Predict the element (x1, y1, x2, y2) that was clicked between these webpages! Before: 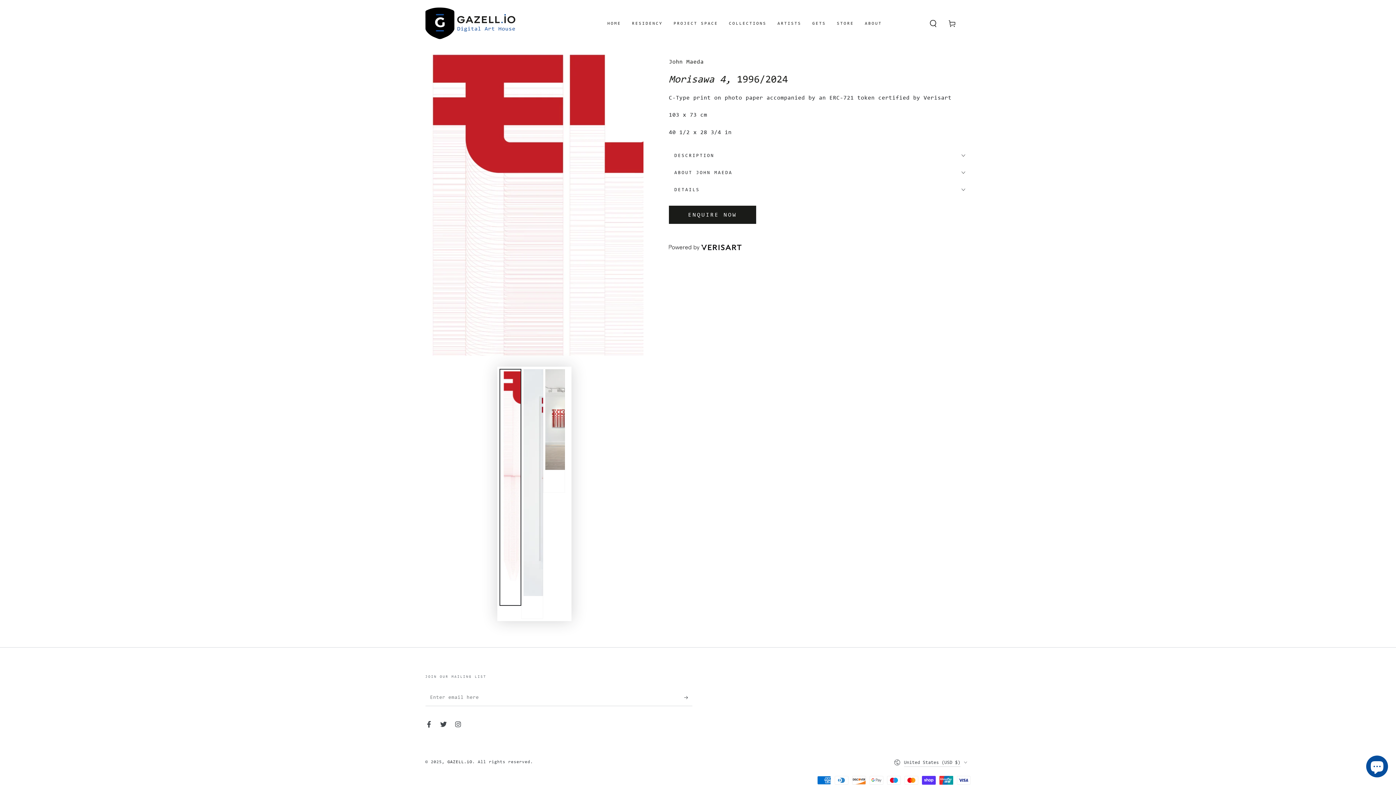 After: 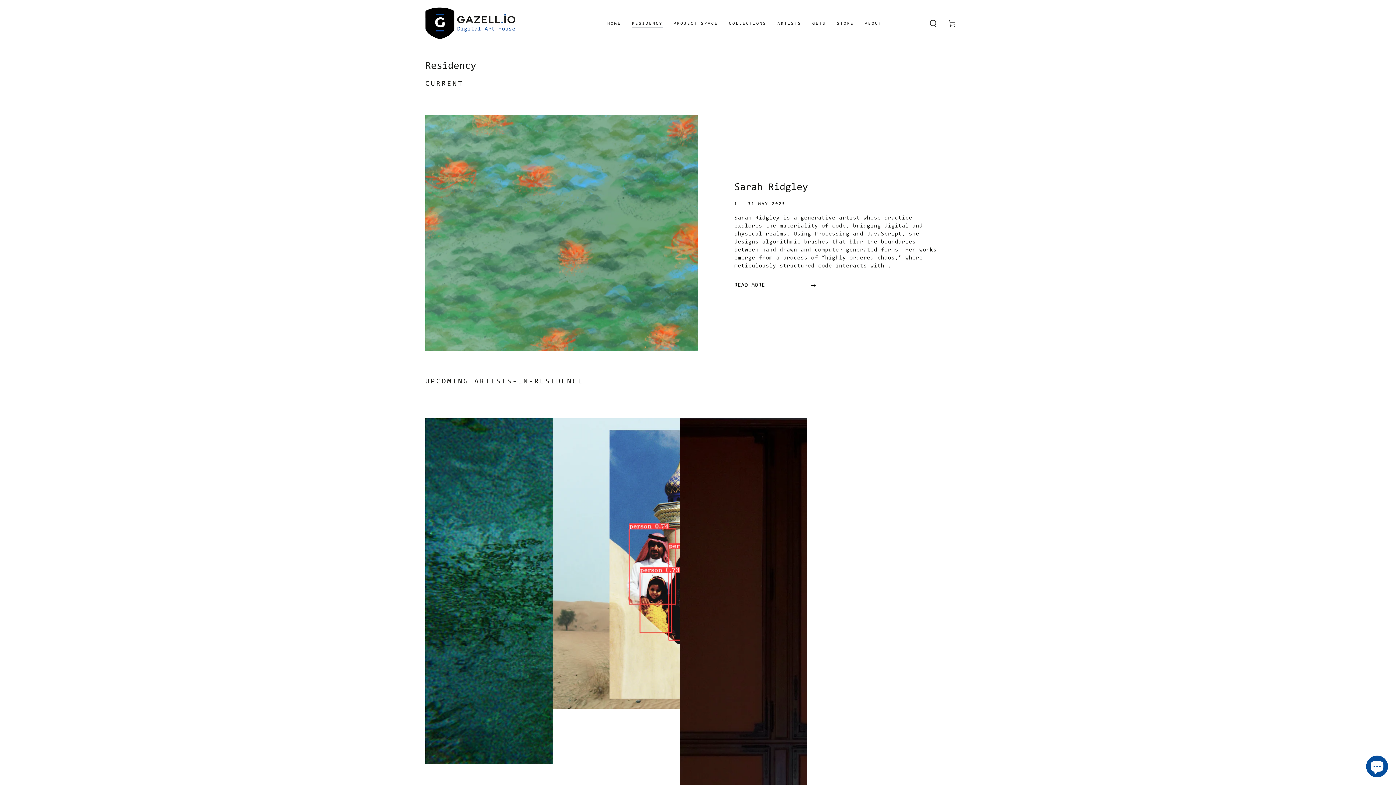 Action: label: RESIDENCY bbox: (626, 15, 668, 31)